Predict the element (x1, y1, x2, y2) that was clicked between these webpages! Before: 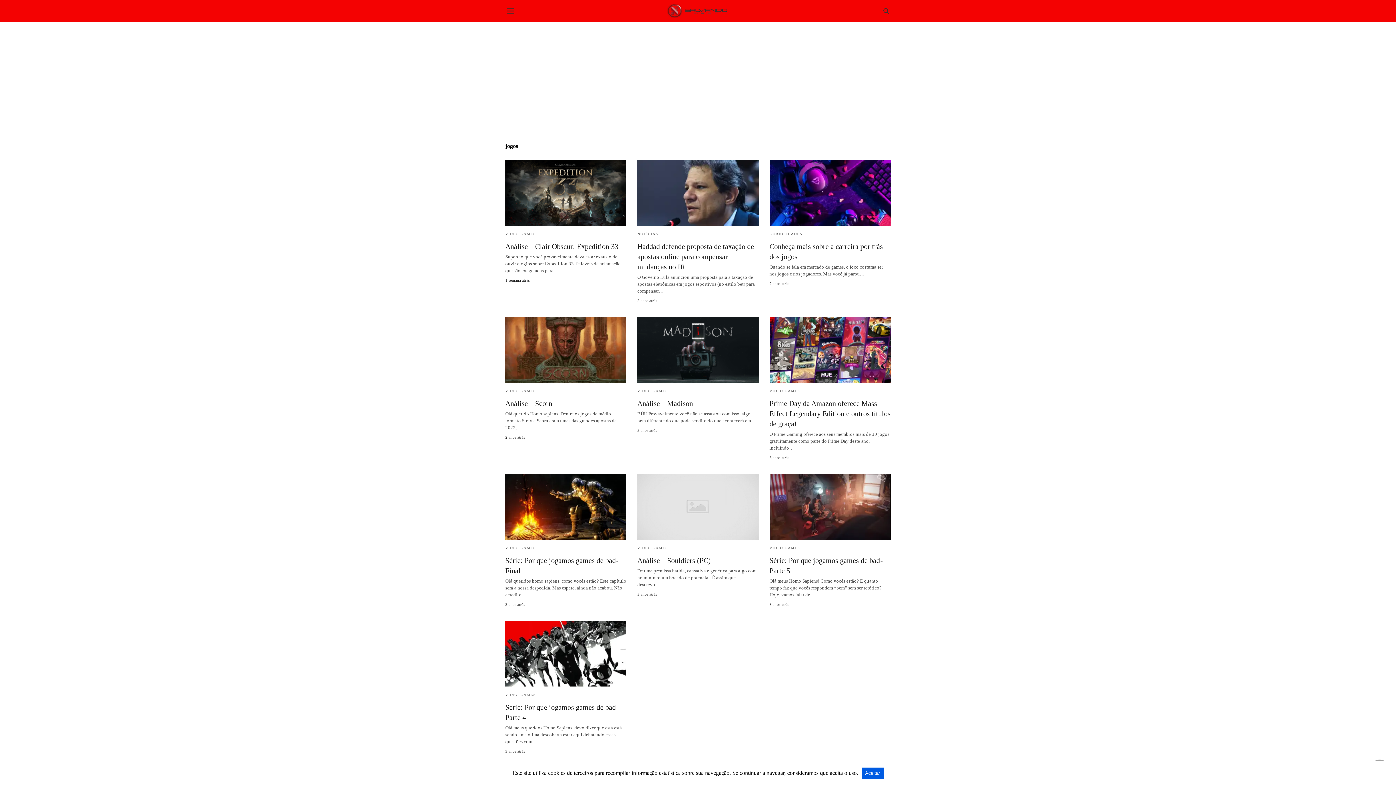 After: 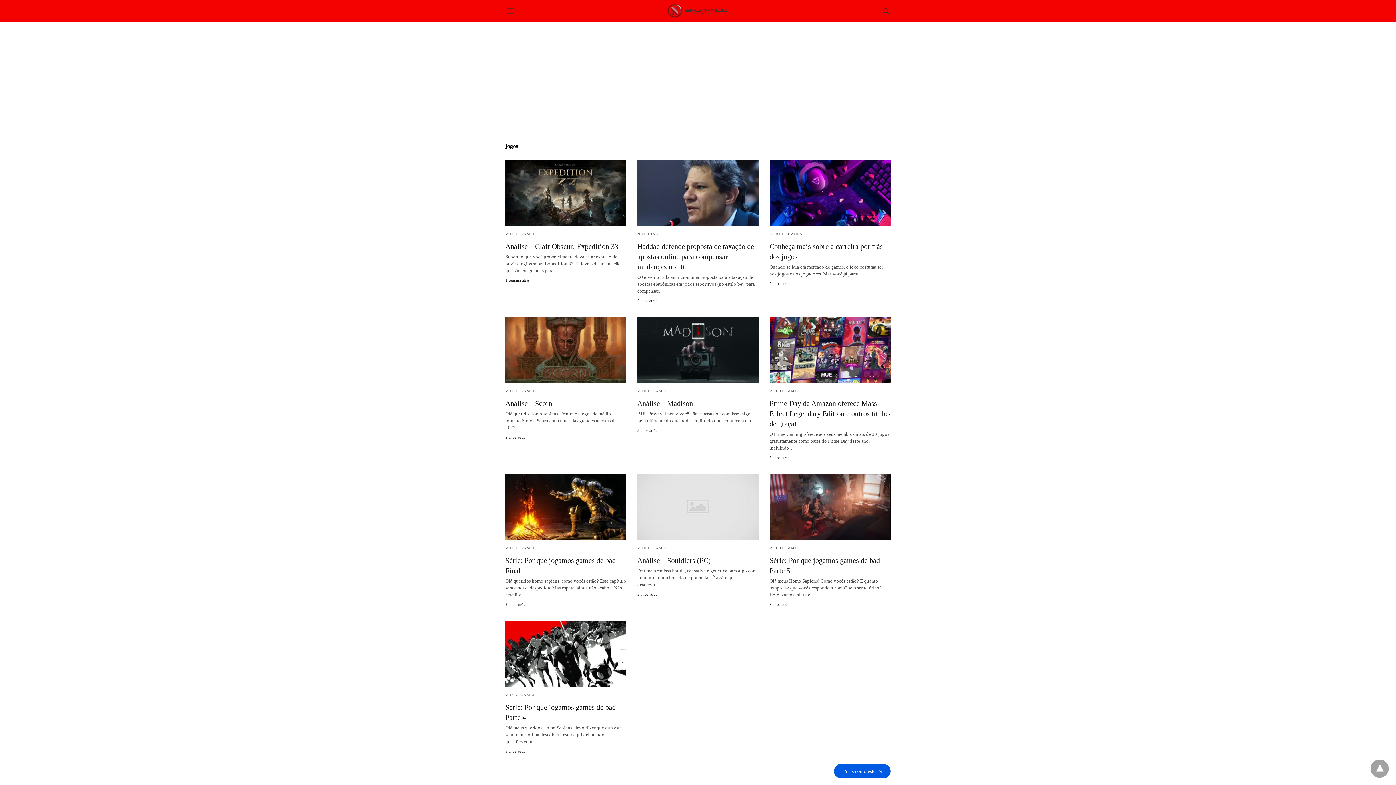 Action: label: Aceitar bbox: (861, 768, 883, 779)